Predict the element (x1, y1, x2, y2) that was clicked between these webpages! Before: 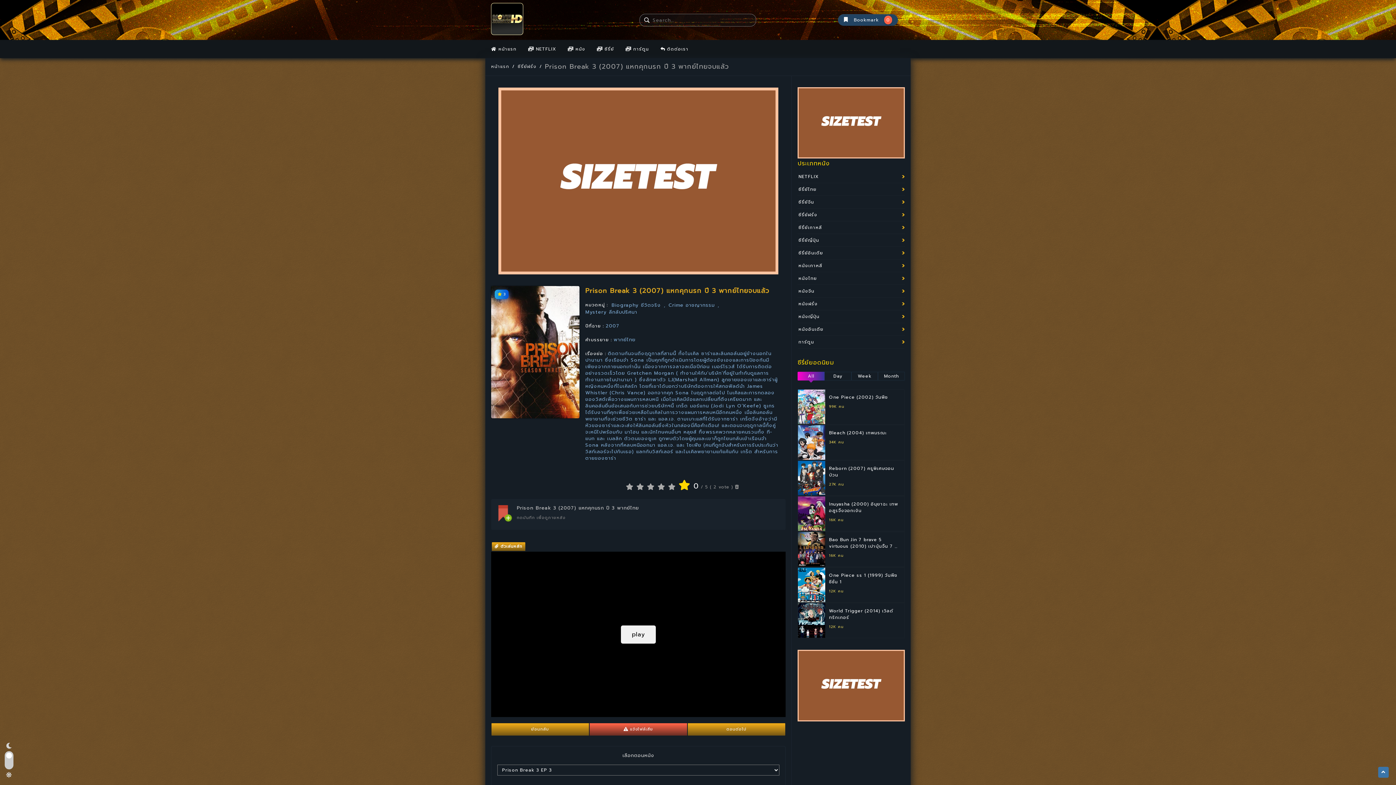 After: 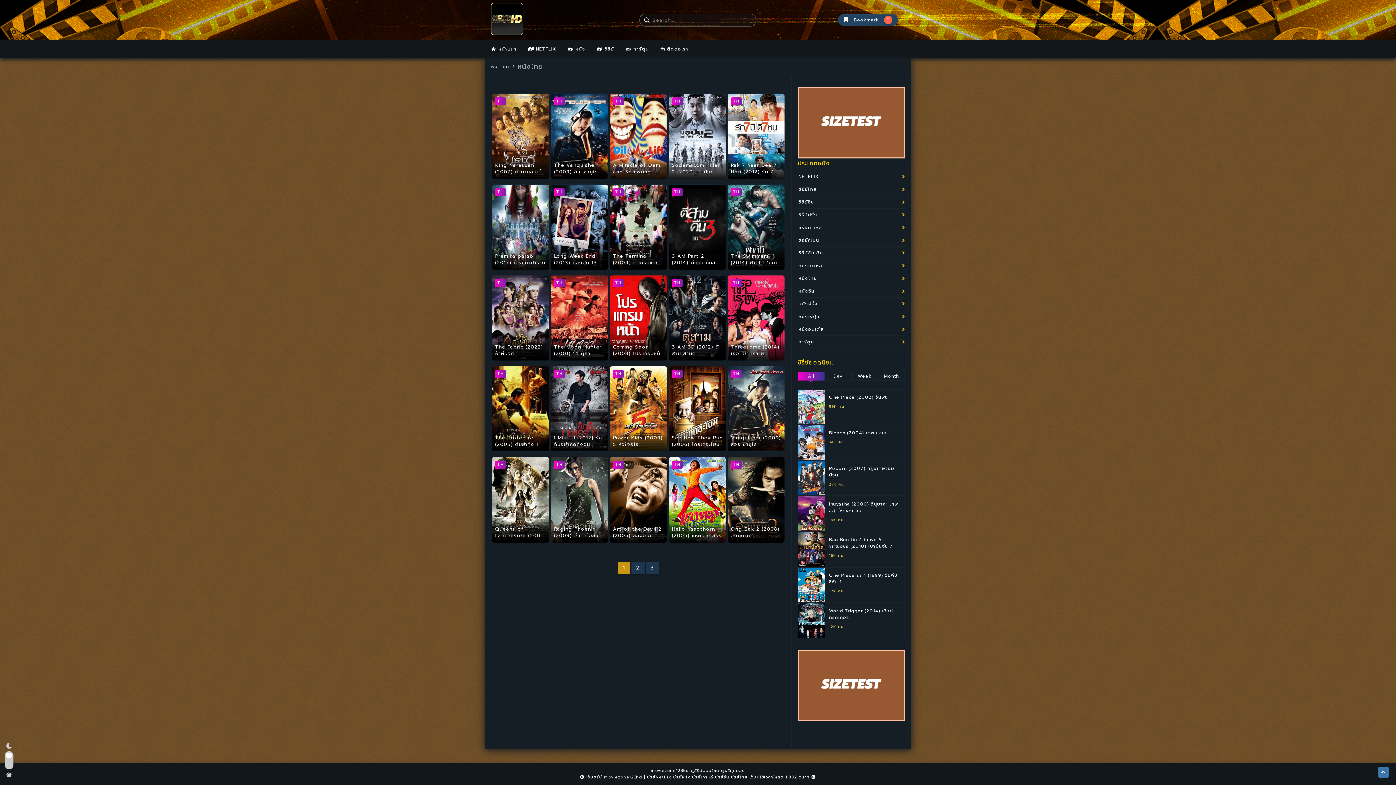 Action: bbox: (797, 272, 905, 285) label: หนังไทย